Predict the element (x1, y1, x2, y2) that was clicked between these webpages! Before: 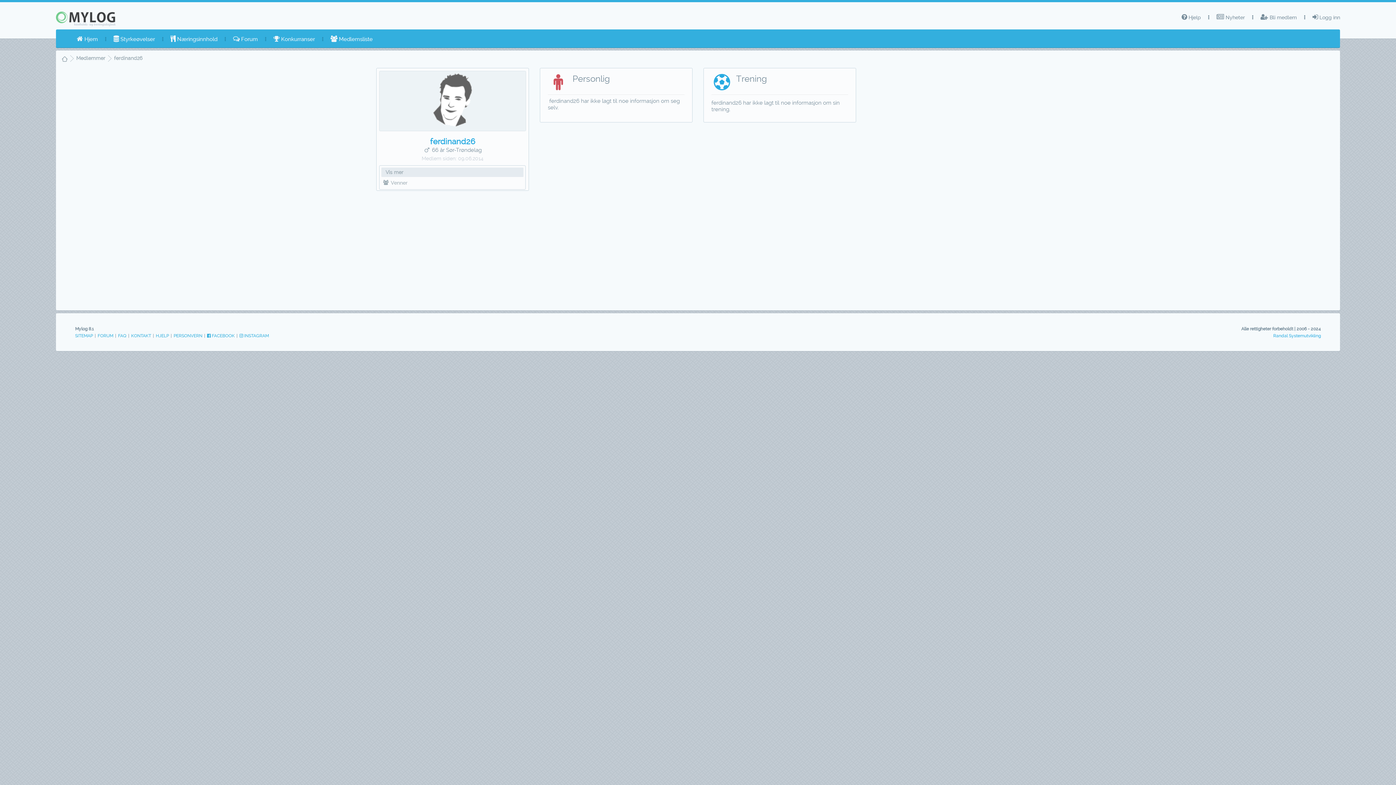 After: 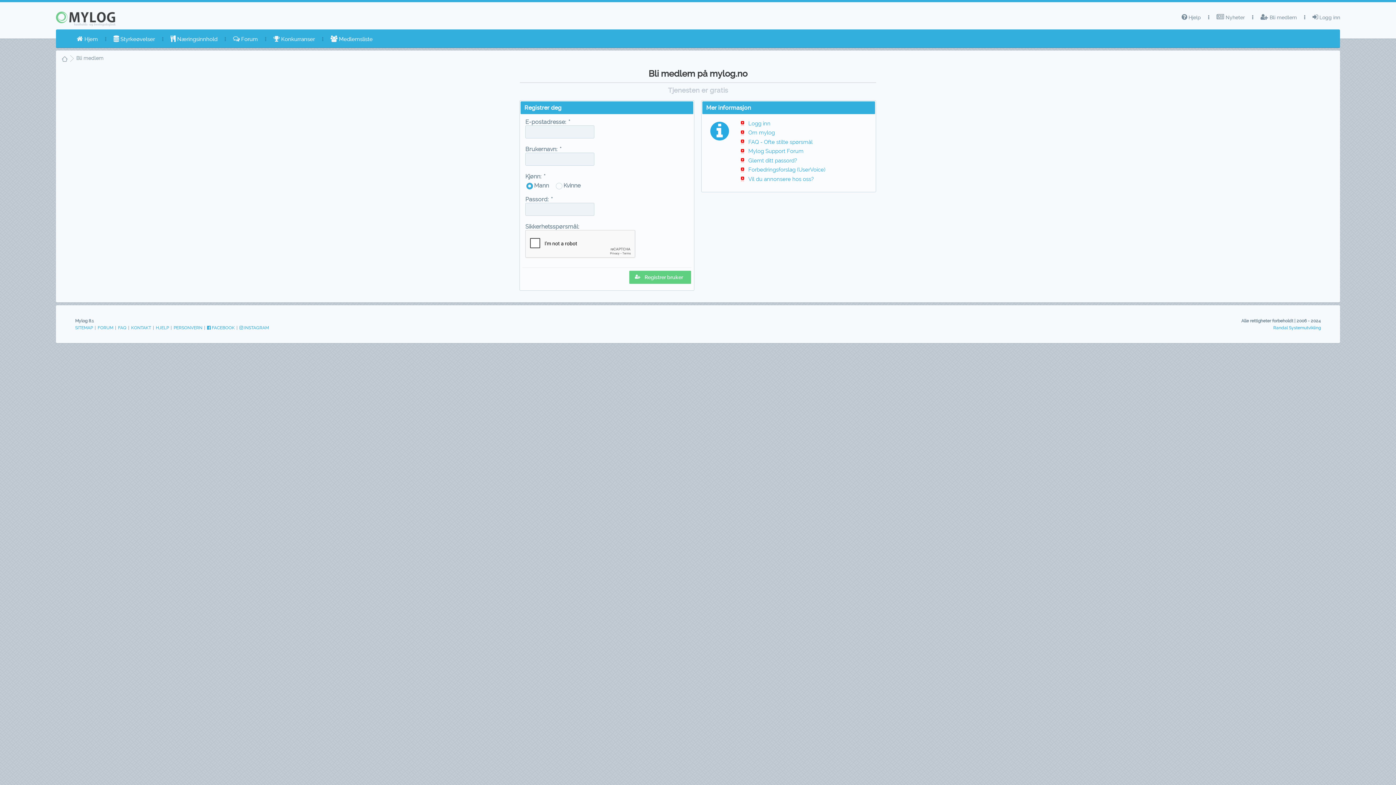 Action: bbox: (1260, 10, 1297, 24) label:  Bli medlem